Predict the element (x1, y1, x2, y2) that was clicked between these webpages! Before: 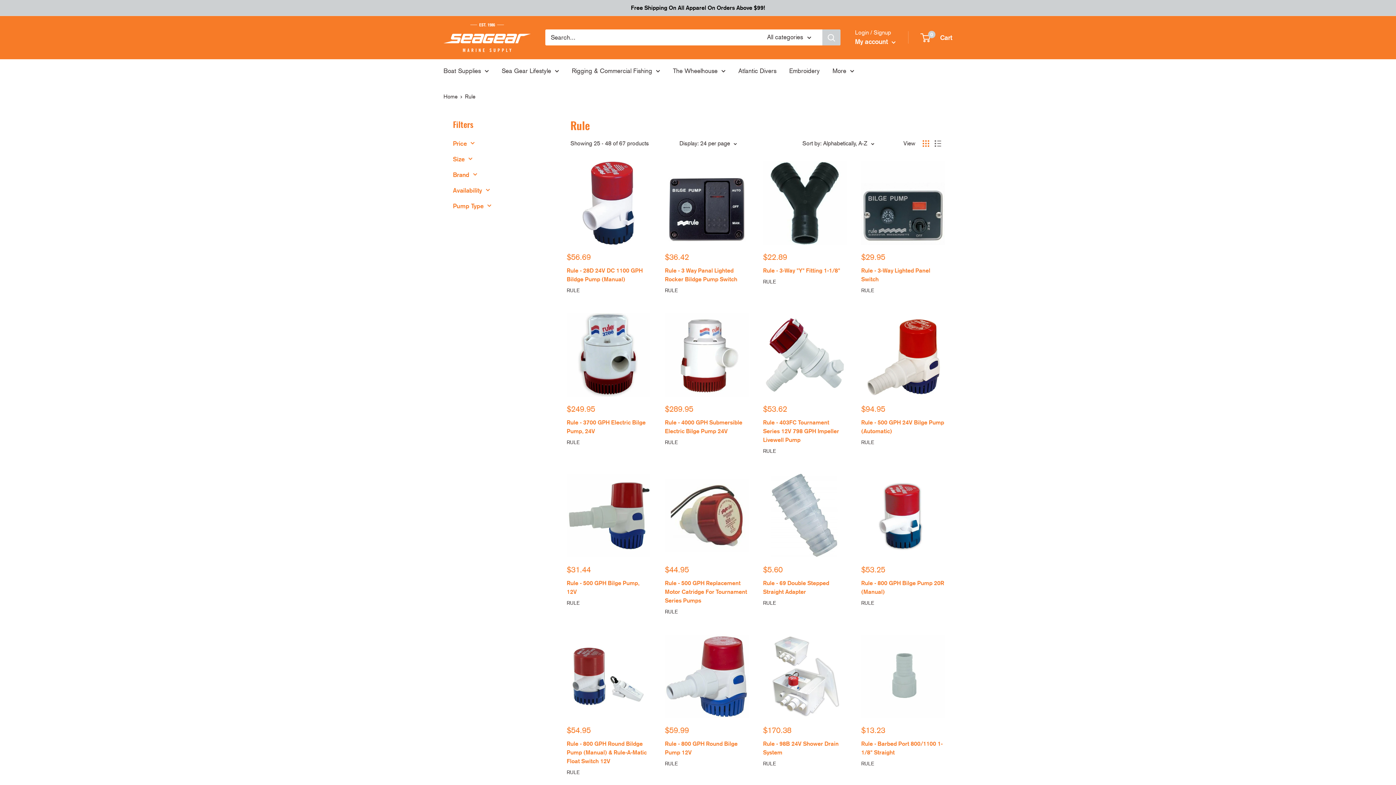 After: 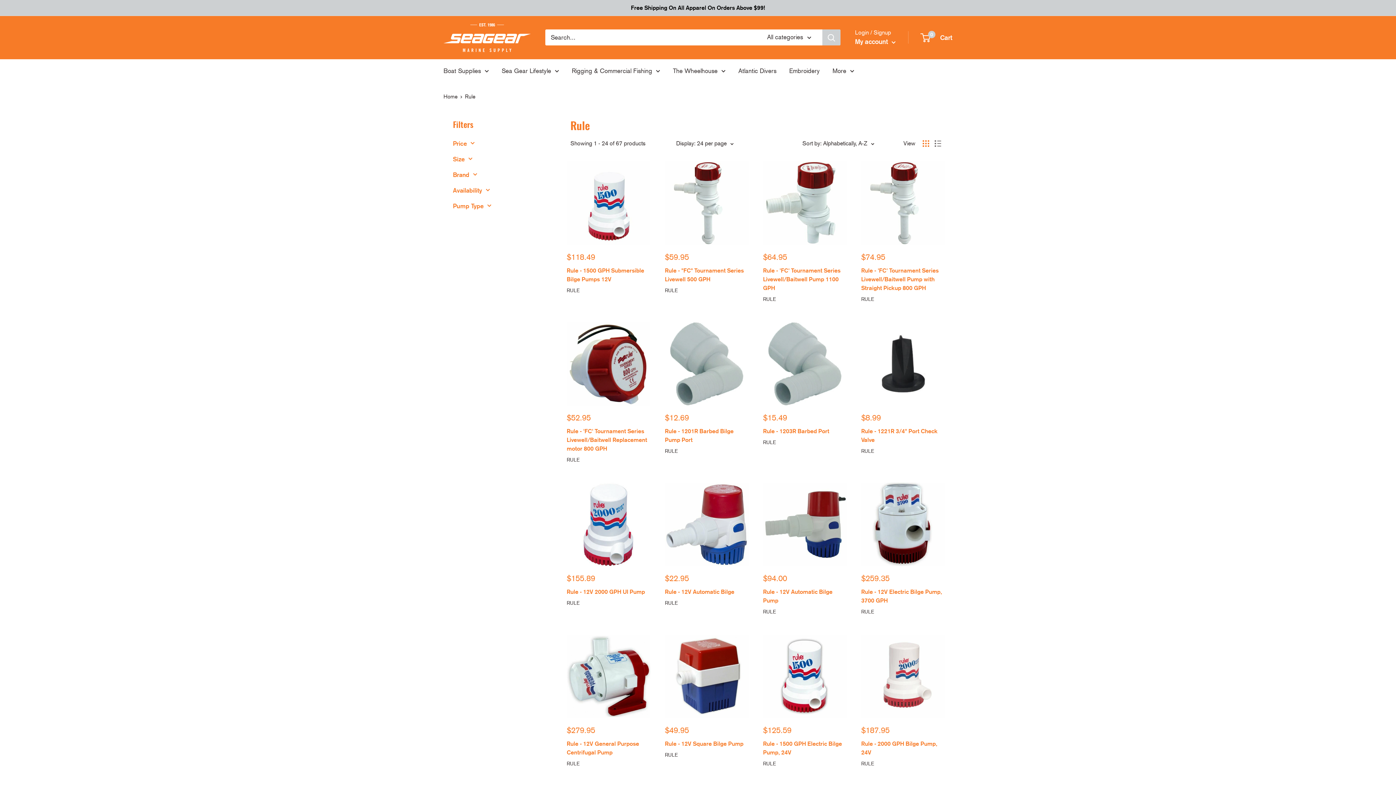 Action: label: RULE bbox: (665, 608, 748, 615)